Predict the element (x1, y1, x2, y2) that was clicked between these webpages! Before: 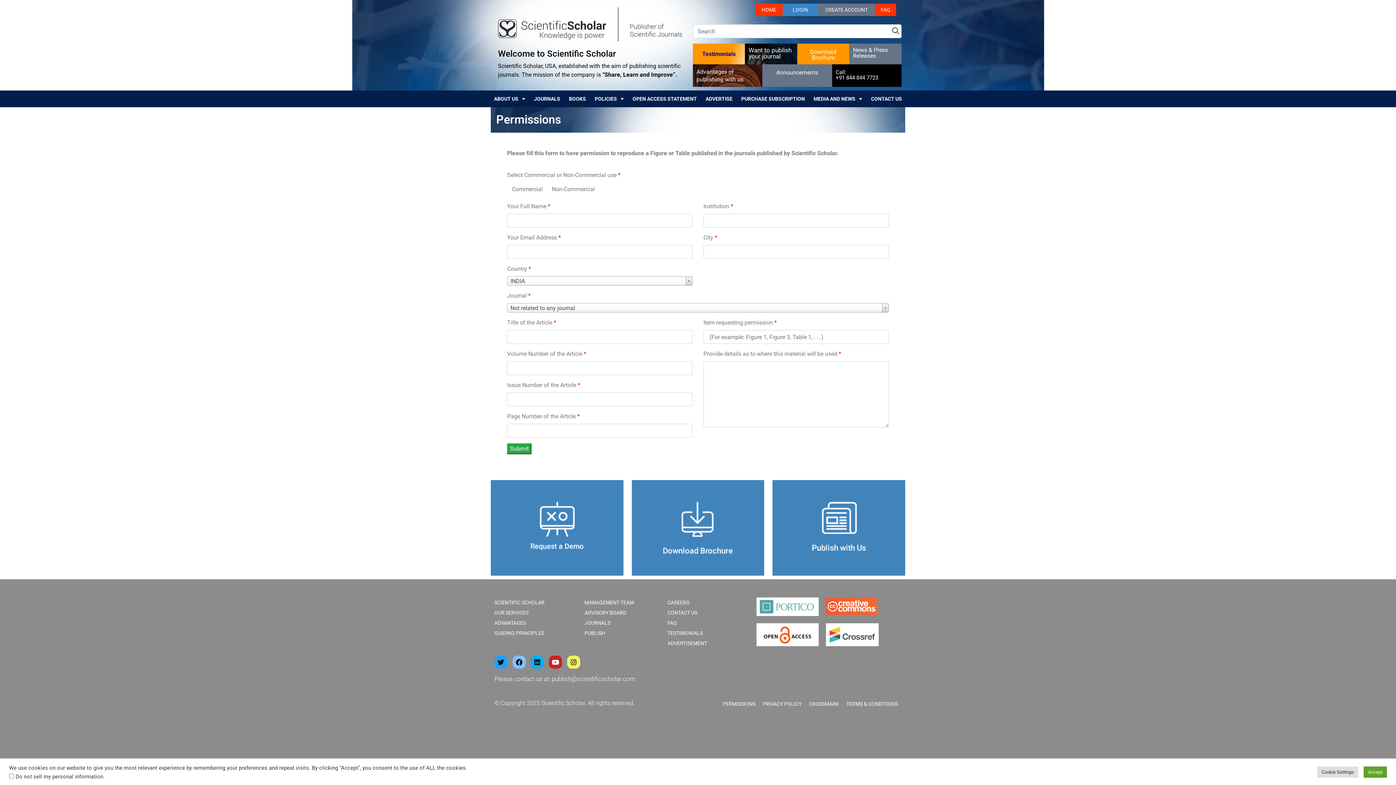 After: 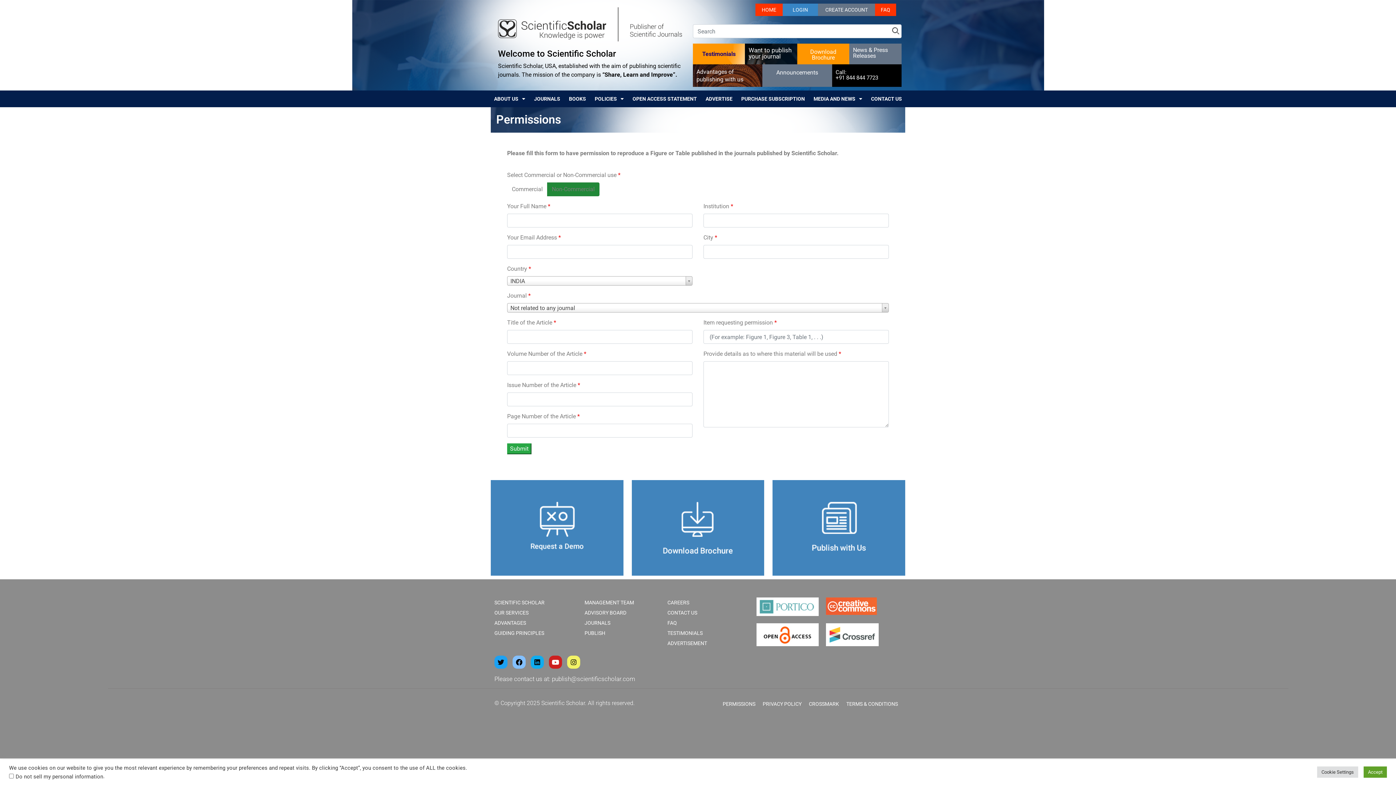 Action: bbox: (547, 182, 599, 196) label: Non-Commercial